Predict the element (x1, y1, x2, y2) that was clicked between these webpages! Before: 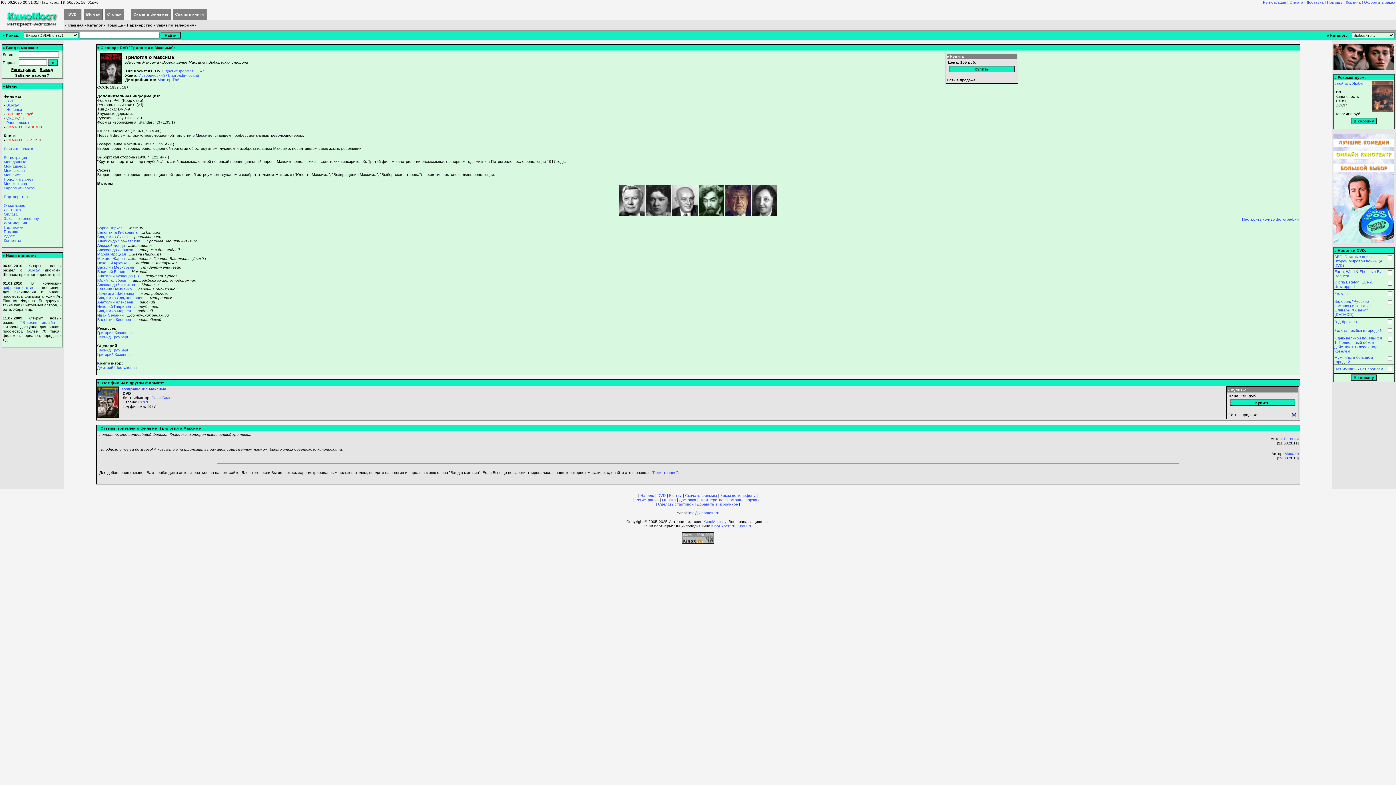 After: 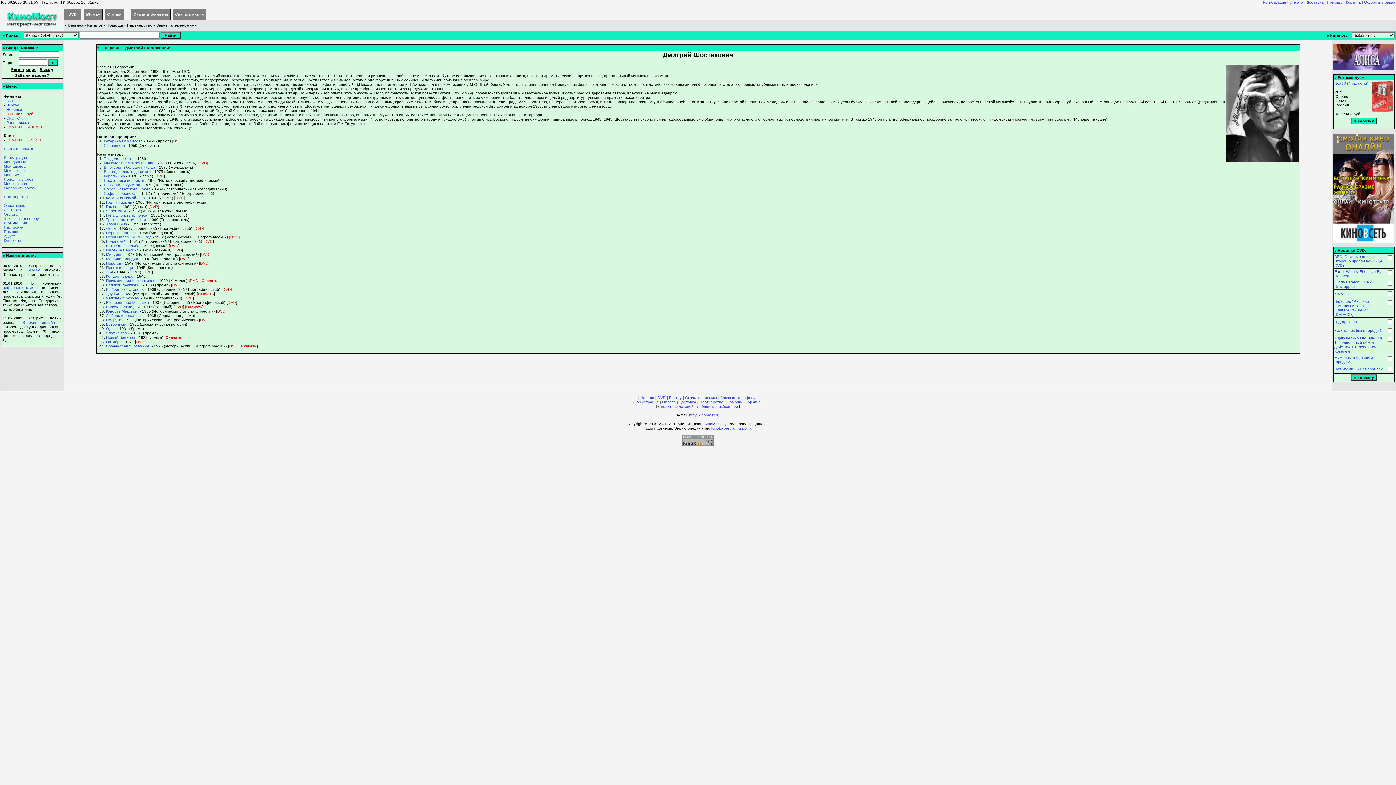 Action: bbox: (97, 365, 136, 369) label: Дмитрий Шостакович